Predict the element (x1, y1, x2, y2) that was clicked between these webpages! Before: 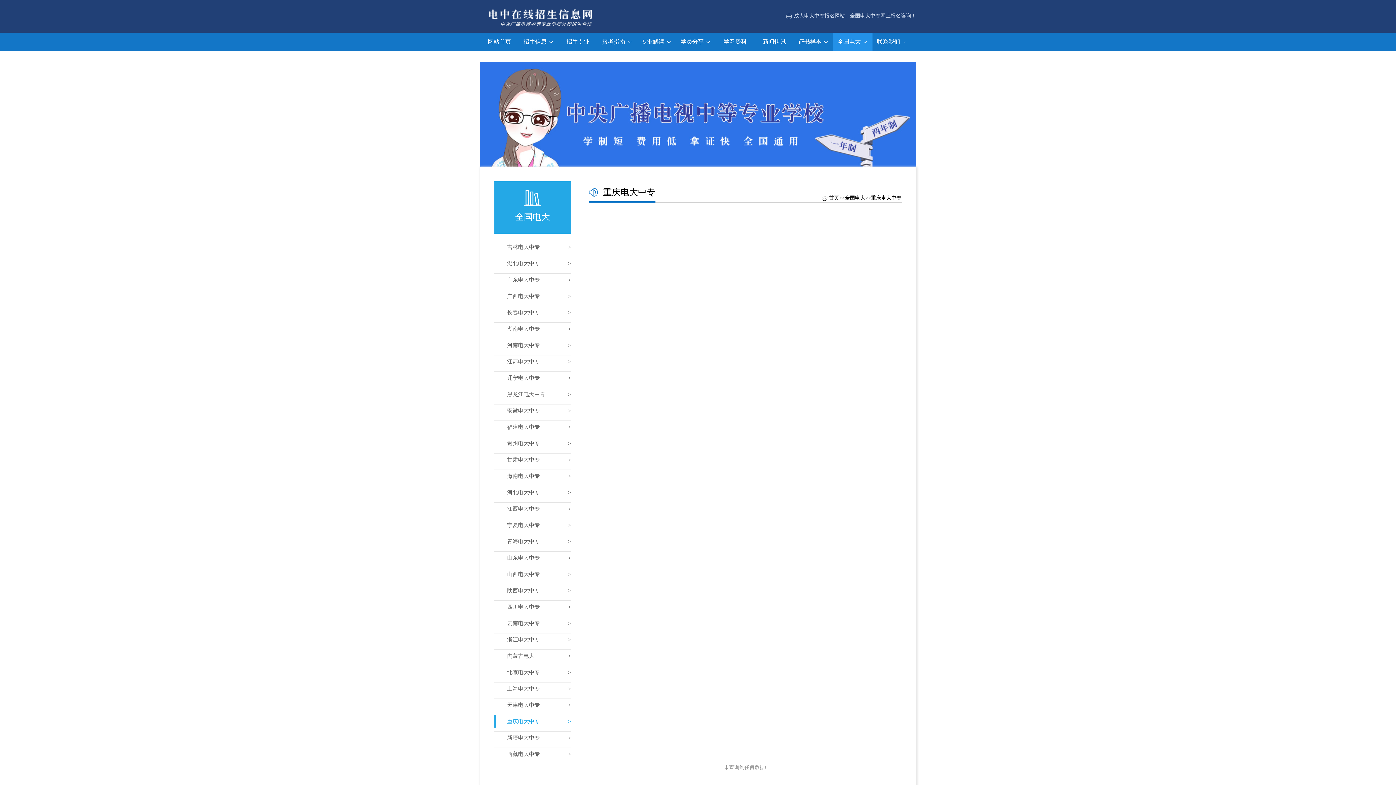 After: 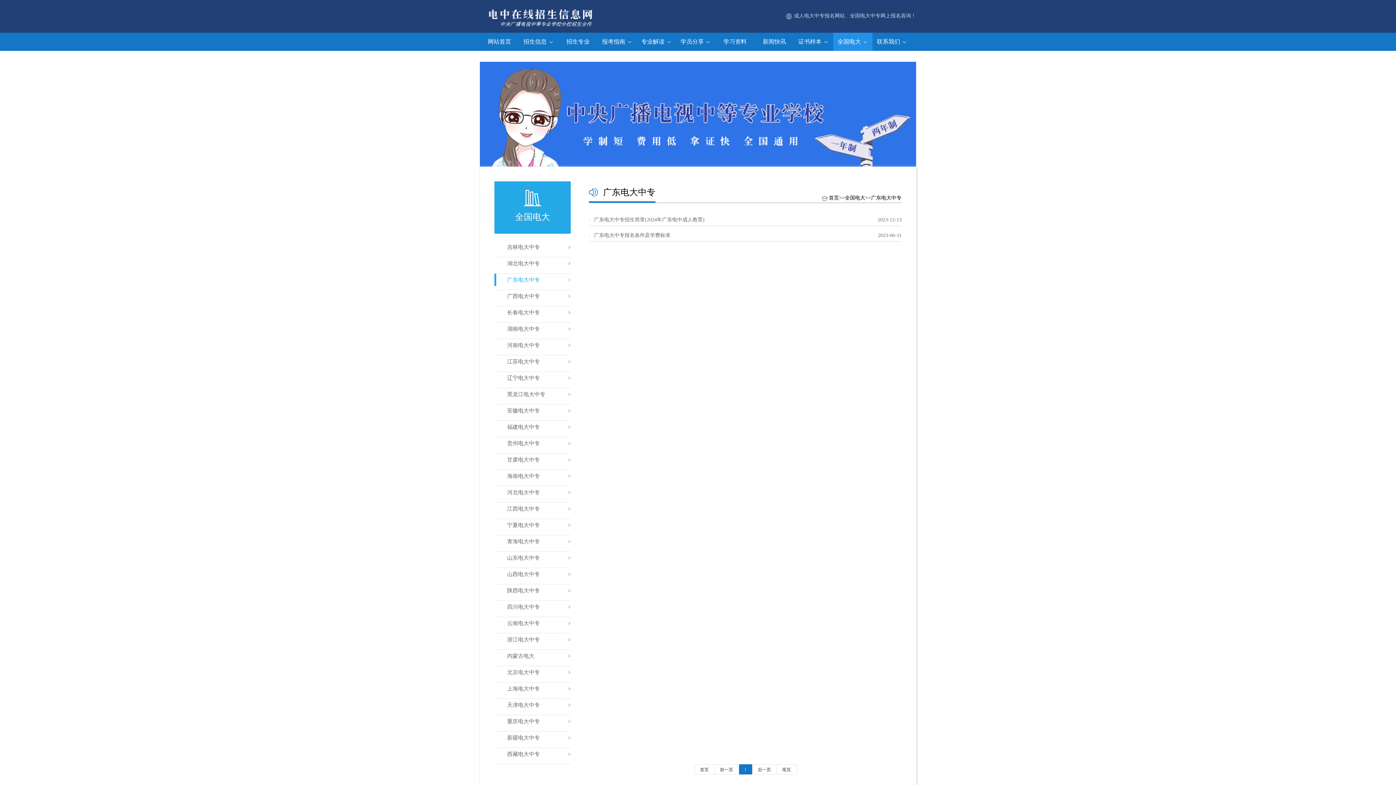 Action: bbox: (494, 273, 570, 286) label: 广东电大中专